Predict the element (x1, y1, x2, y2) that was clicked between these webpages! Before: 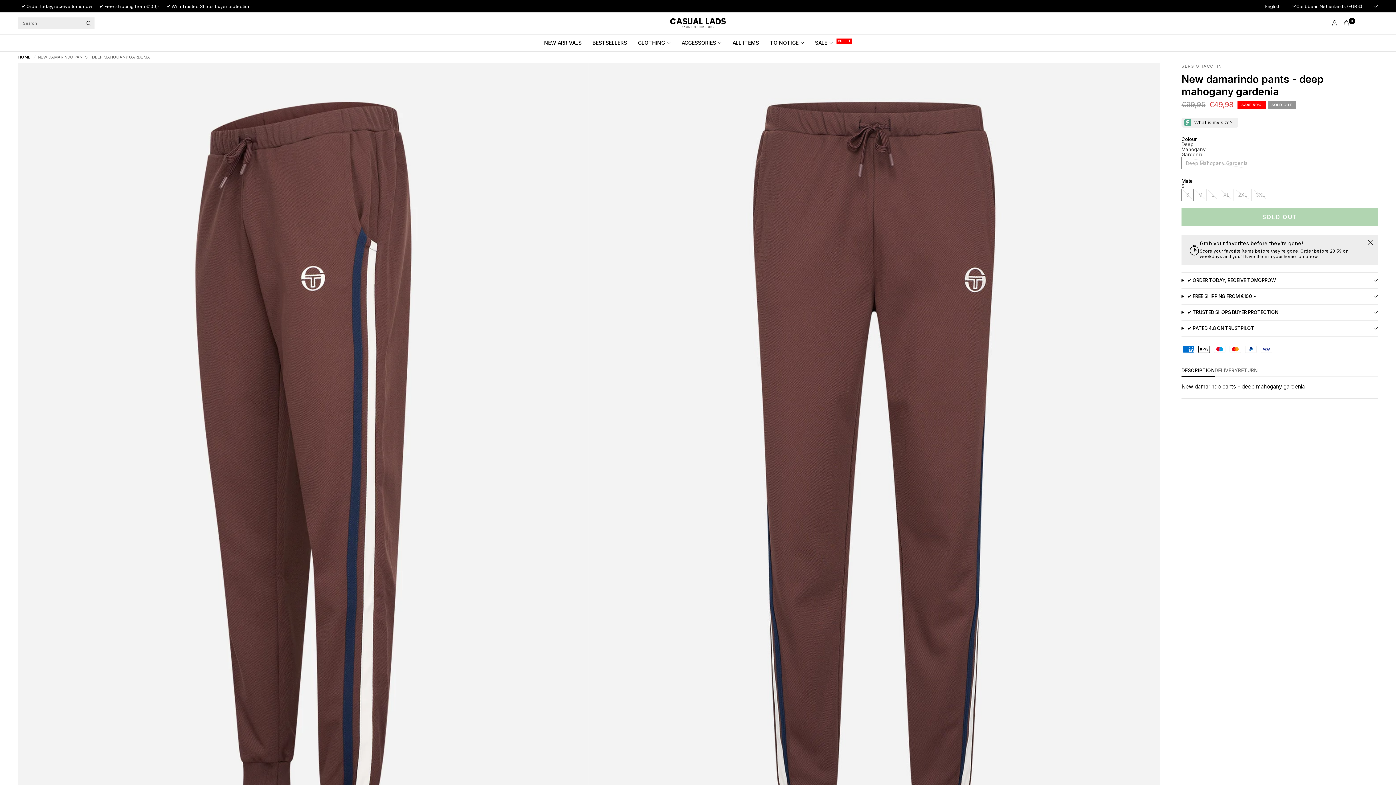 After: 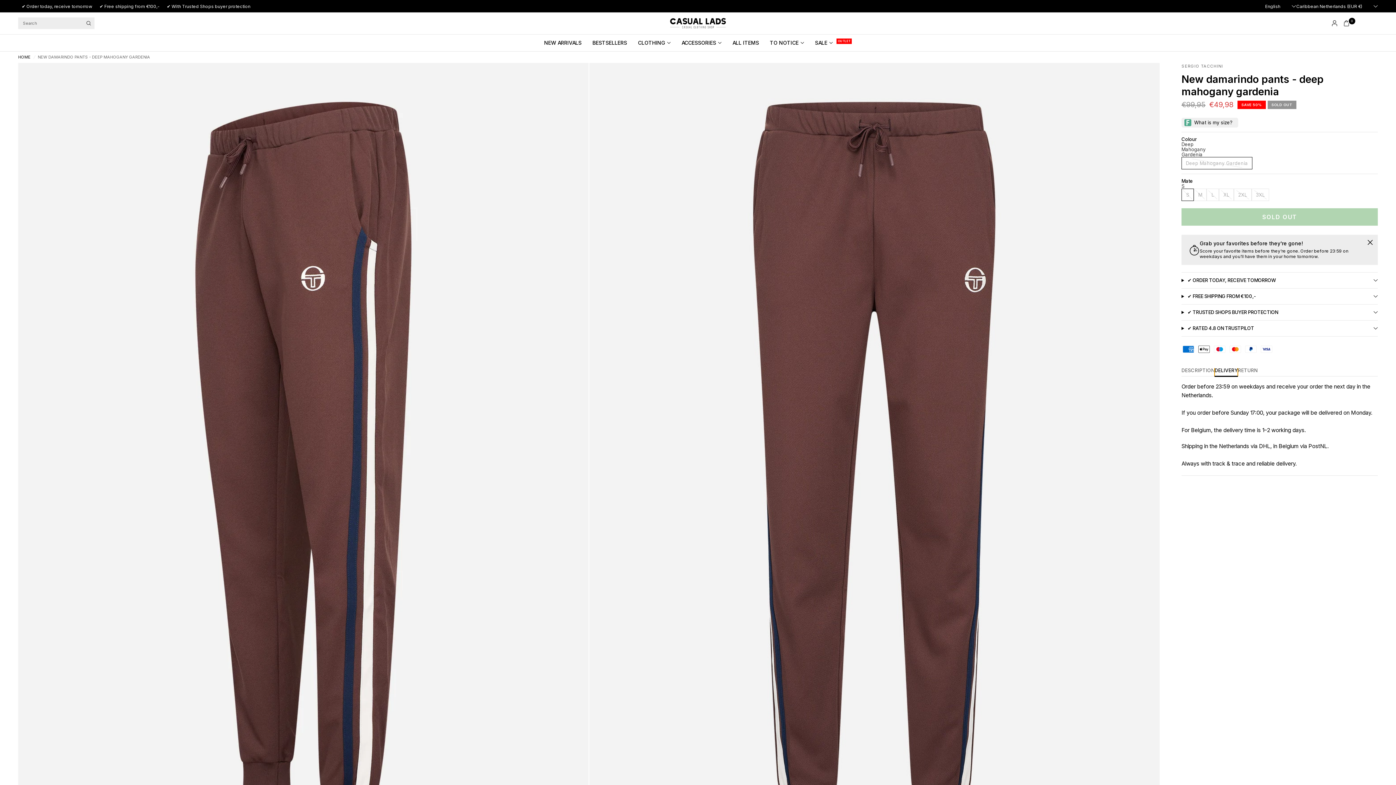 Action: label: DELIVERY bbox: (1214, 368, 1238, 376)